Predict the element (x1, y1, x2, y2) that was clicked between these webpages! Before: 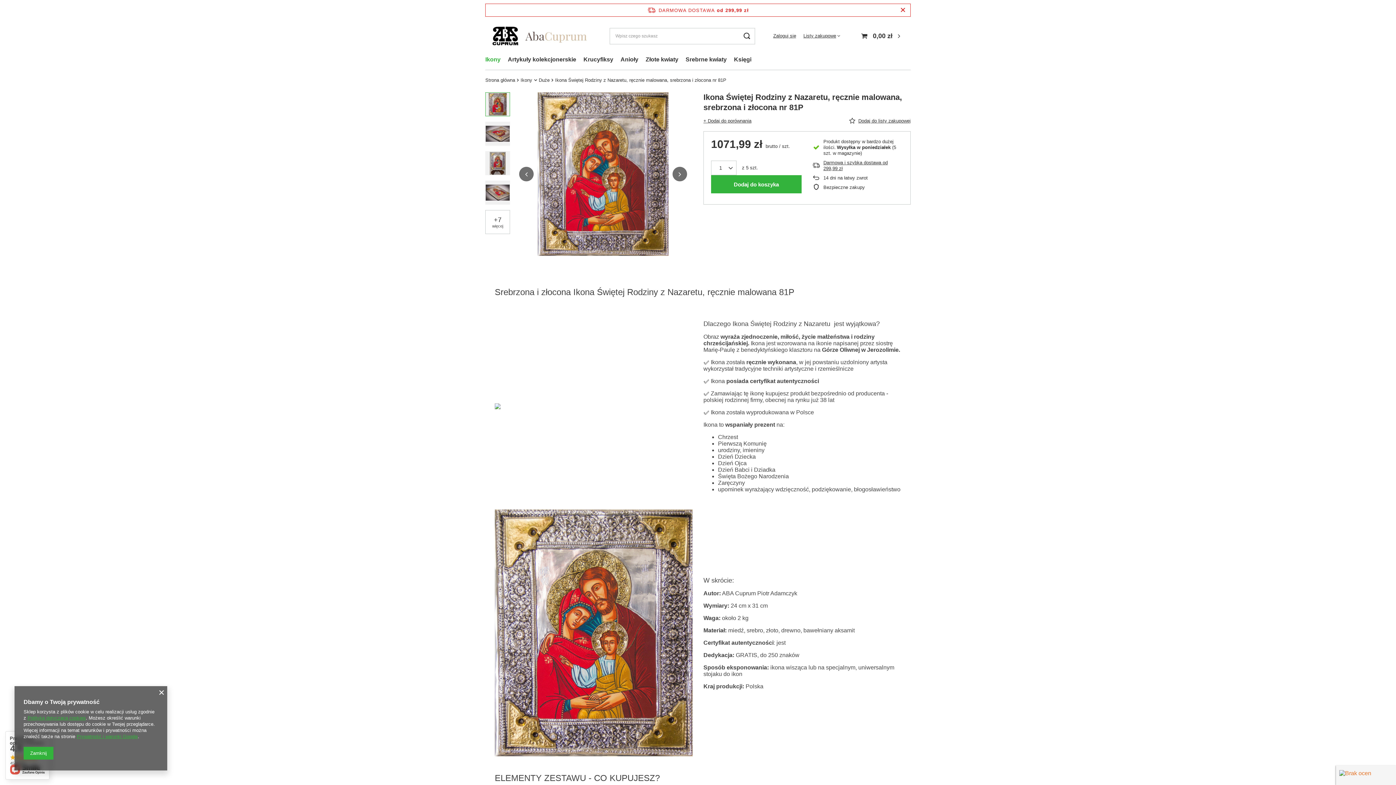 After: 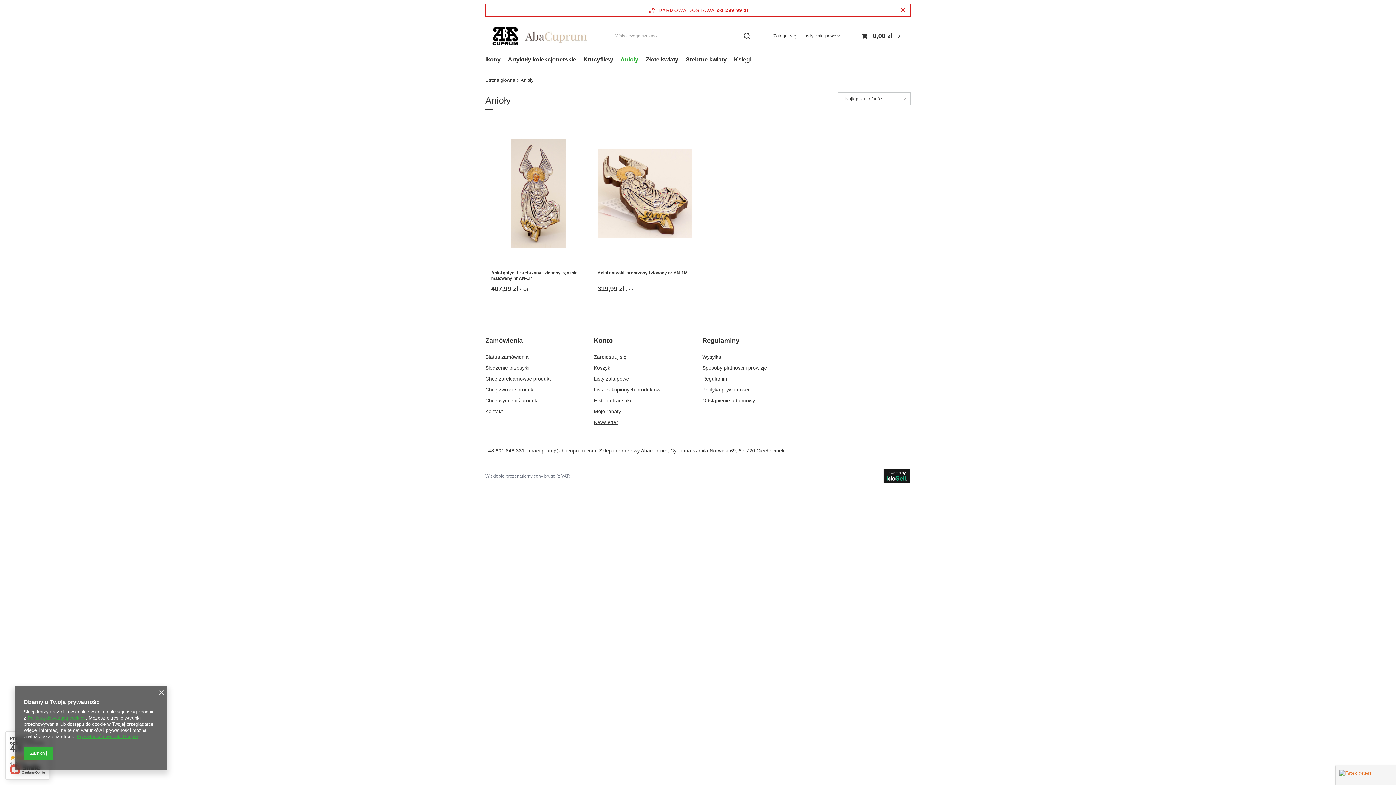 Action: label: Anioły bbox: (617, 54, 642, 66)